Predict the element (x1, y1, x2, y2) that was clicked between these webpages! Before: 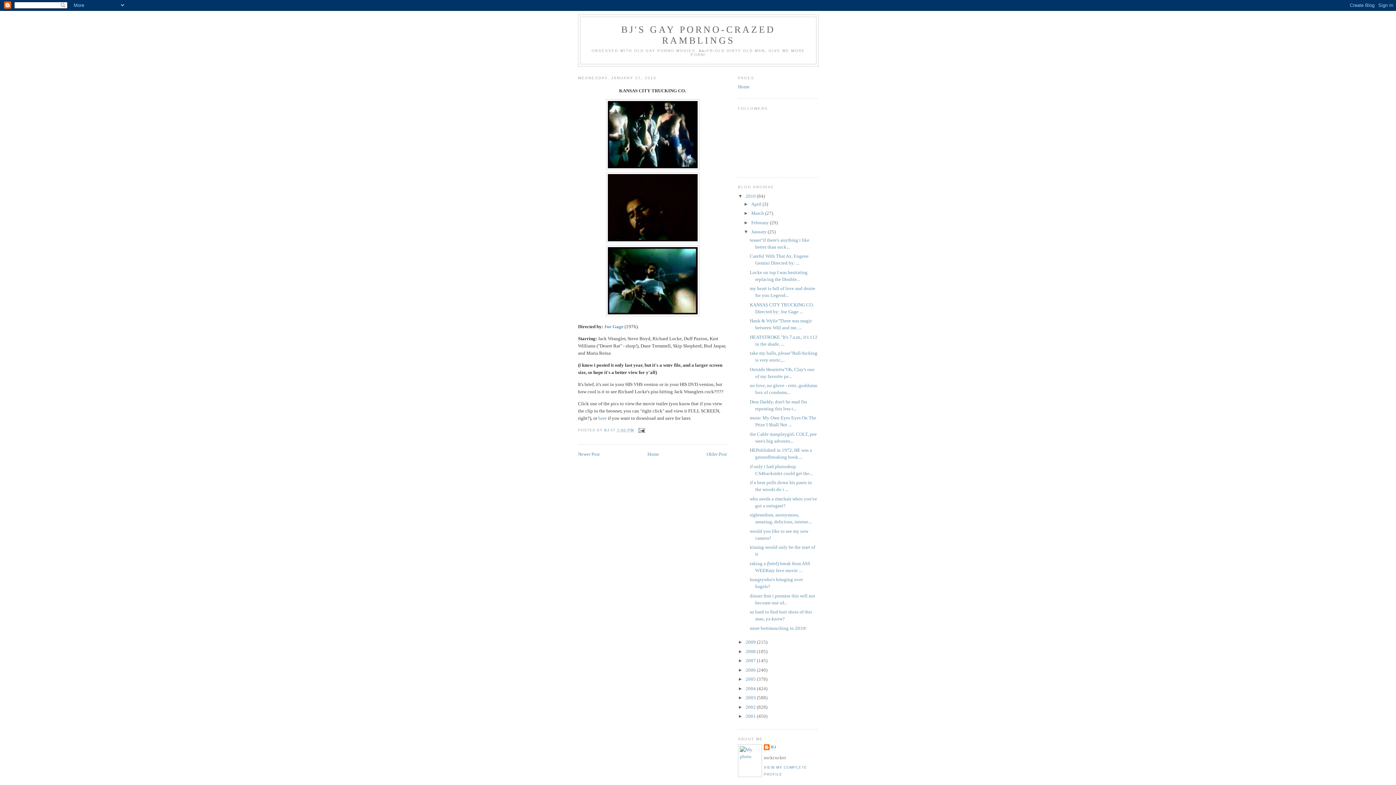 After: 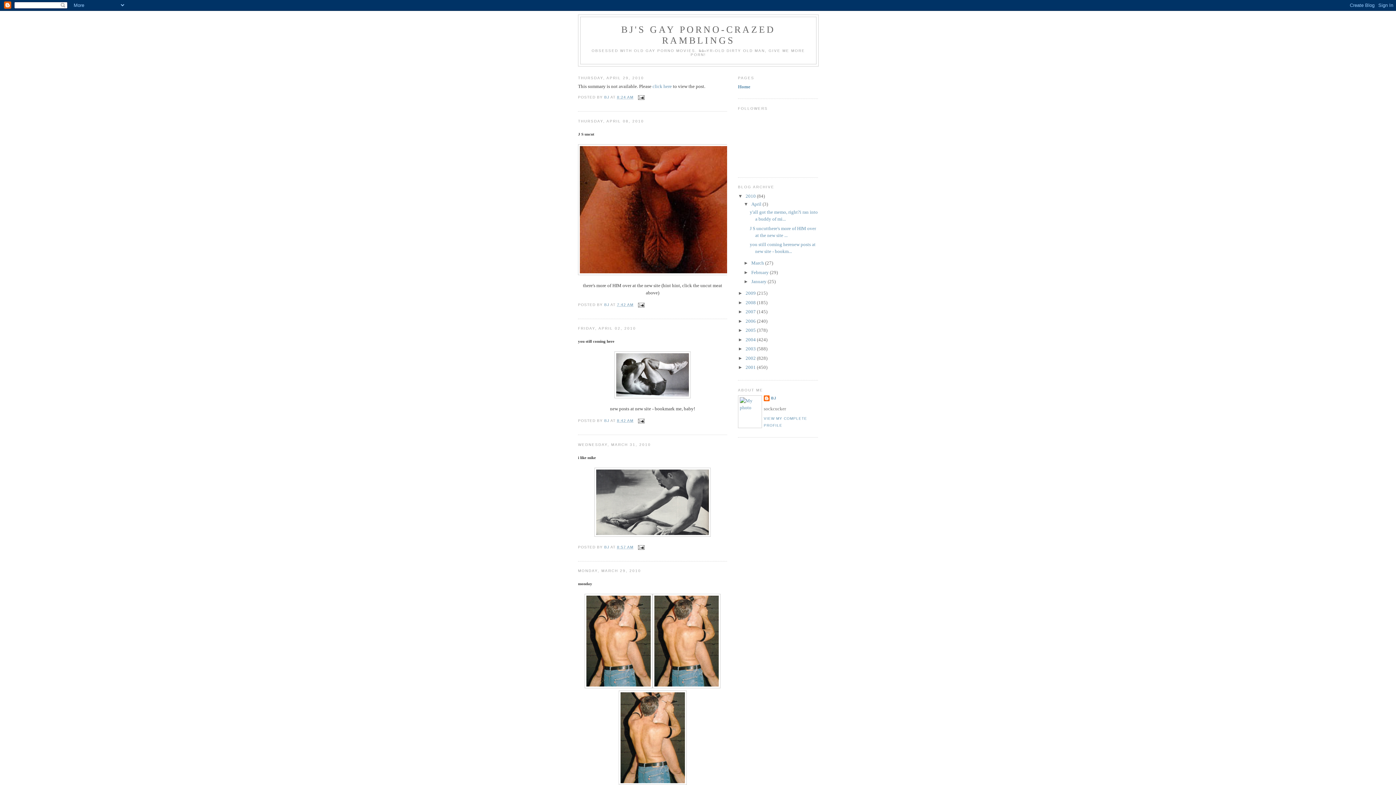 Action: bbox: (647, 451, 659, 457) label: Home